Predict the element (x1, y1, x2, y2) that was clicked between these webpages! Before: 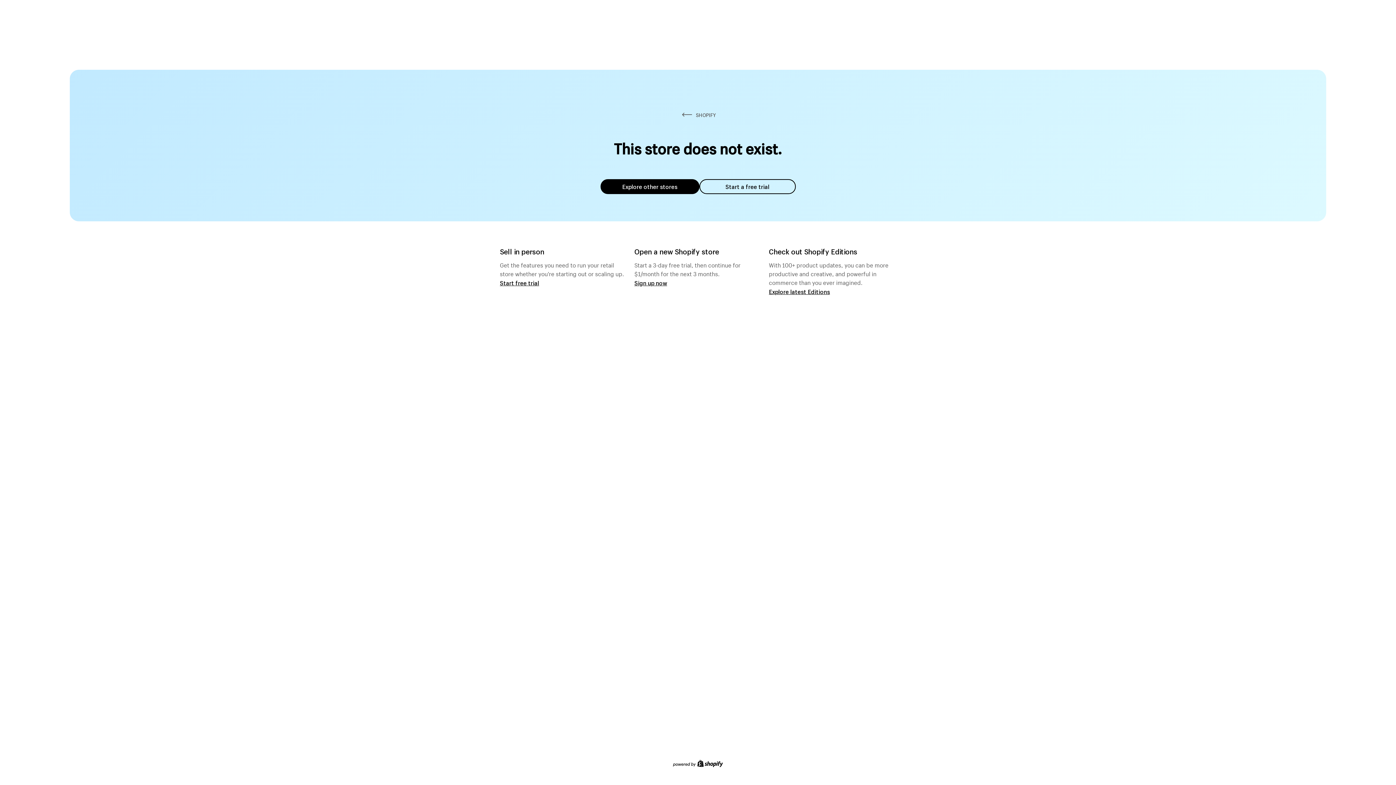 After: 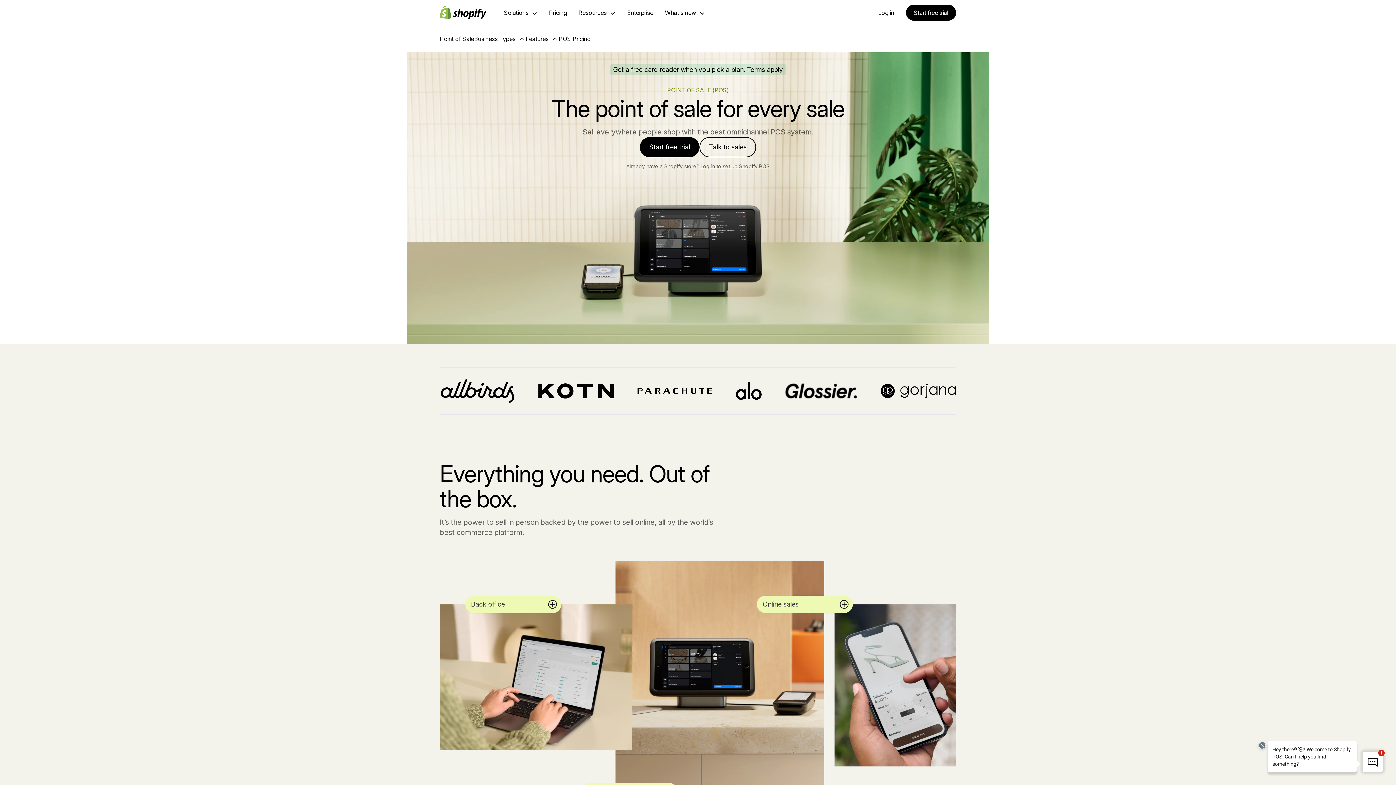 Action: bbox: (500, 279, 539, 286) label: Start free trial